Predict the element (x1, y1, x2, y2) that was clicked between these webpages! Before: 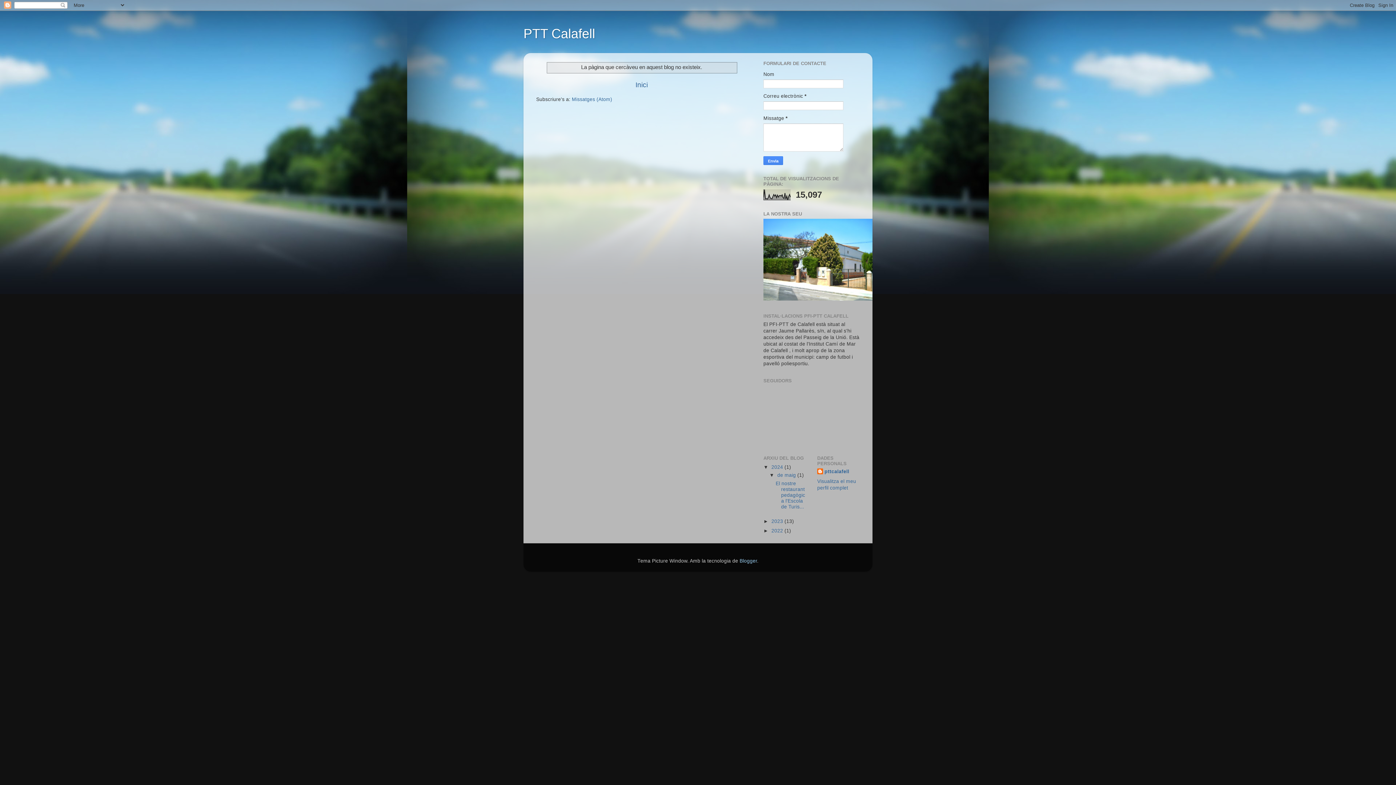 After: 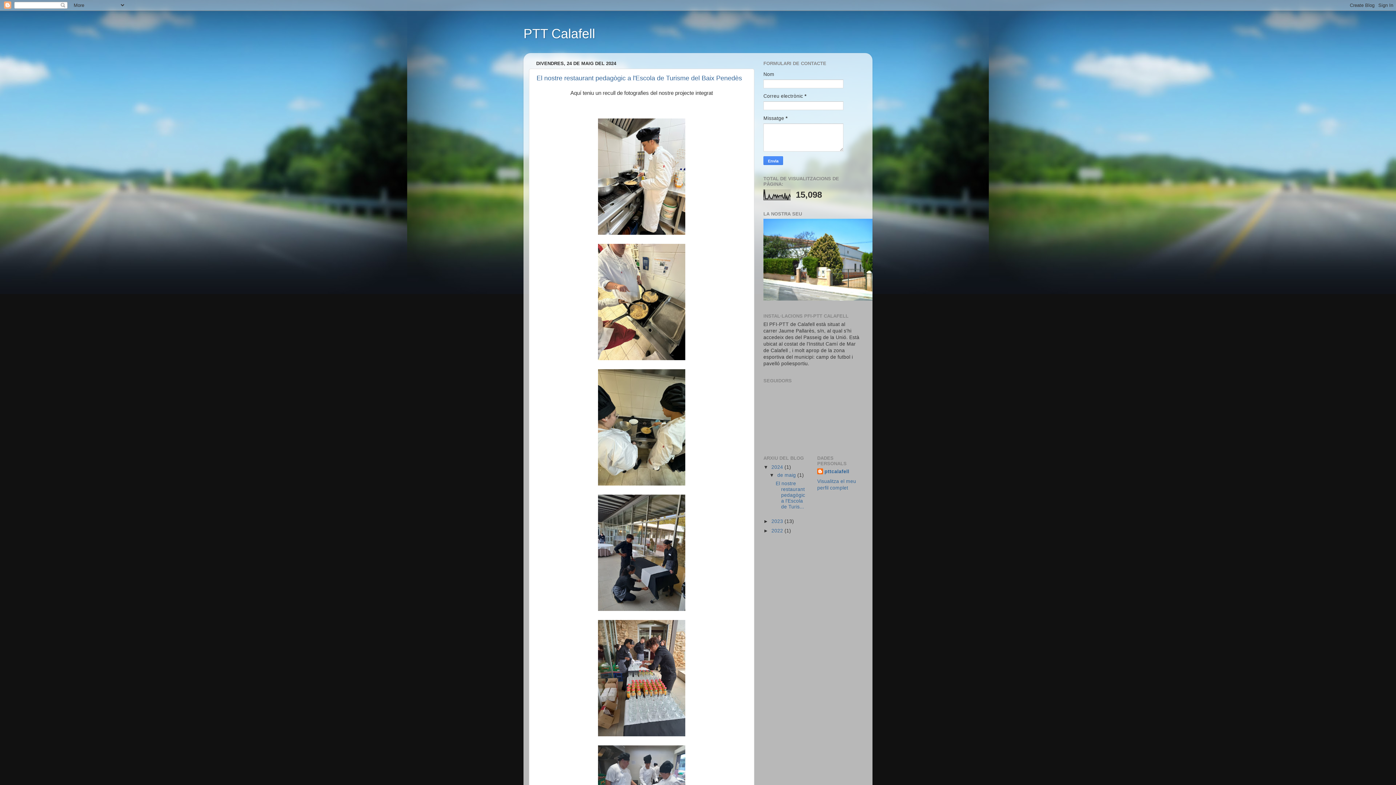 Action: label: Inici bbox: (635, 80, 648, 88)